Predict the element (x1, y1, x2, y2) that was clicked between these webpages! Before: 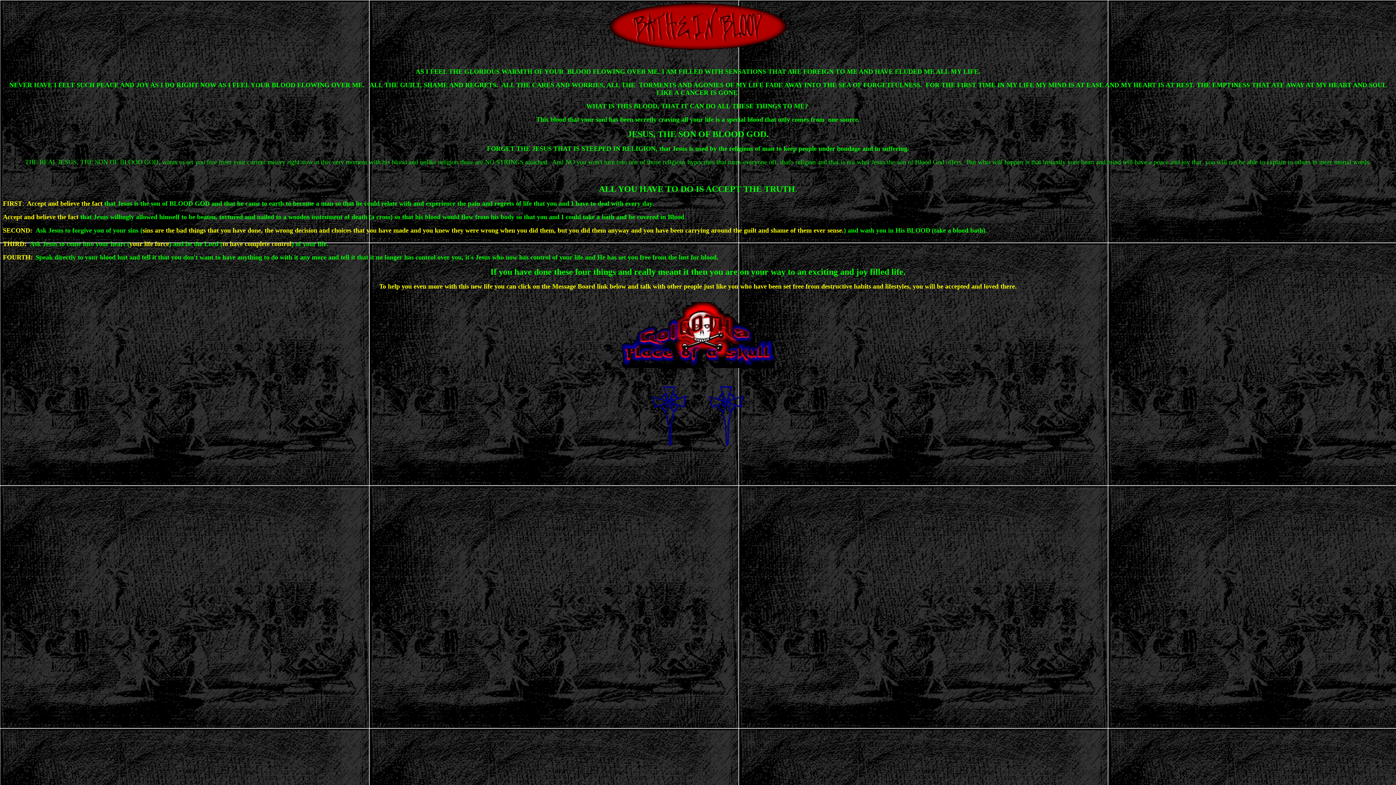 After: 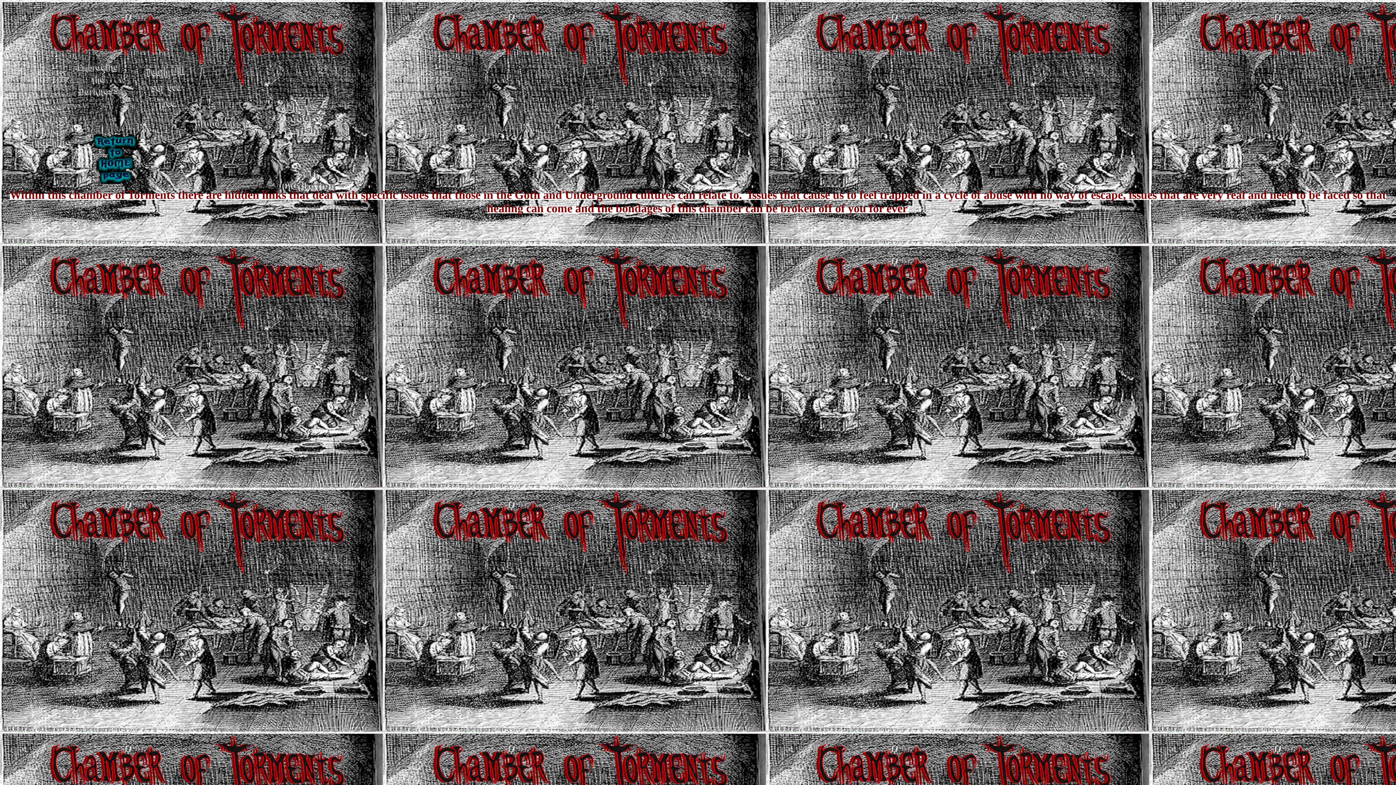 Action: bbox: (709, 441, 744, 448)